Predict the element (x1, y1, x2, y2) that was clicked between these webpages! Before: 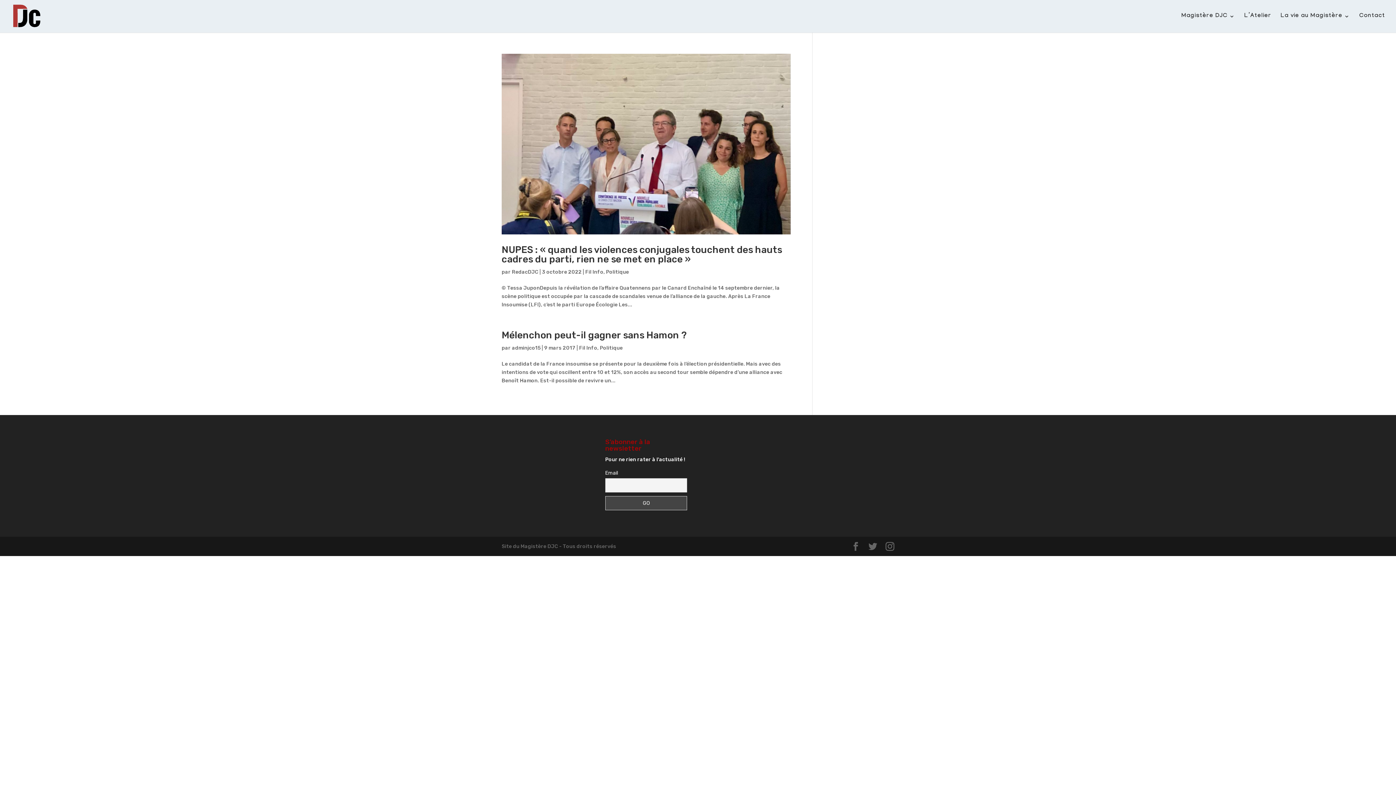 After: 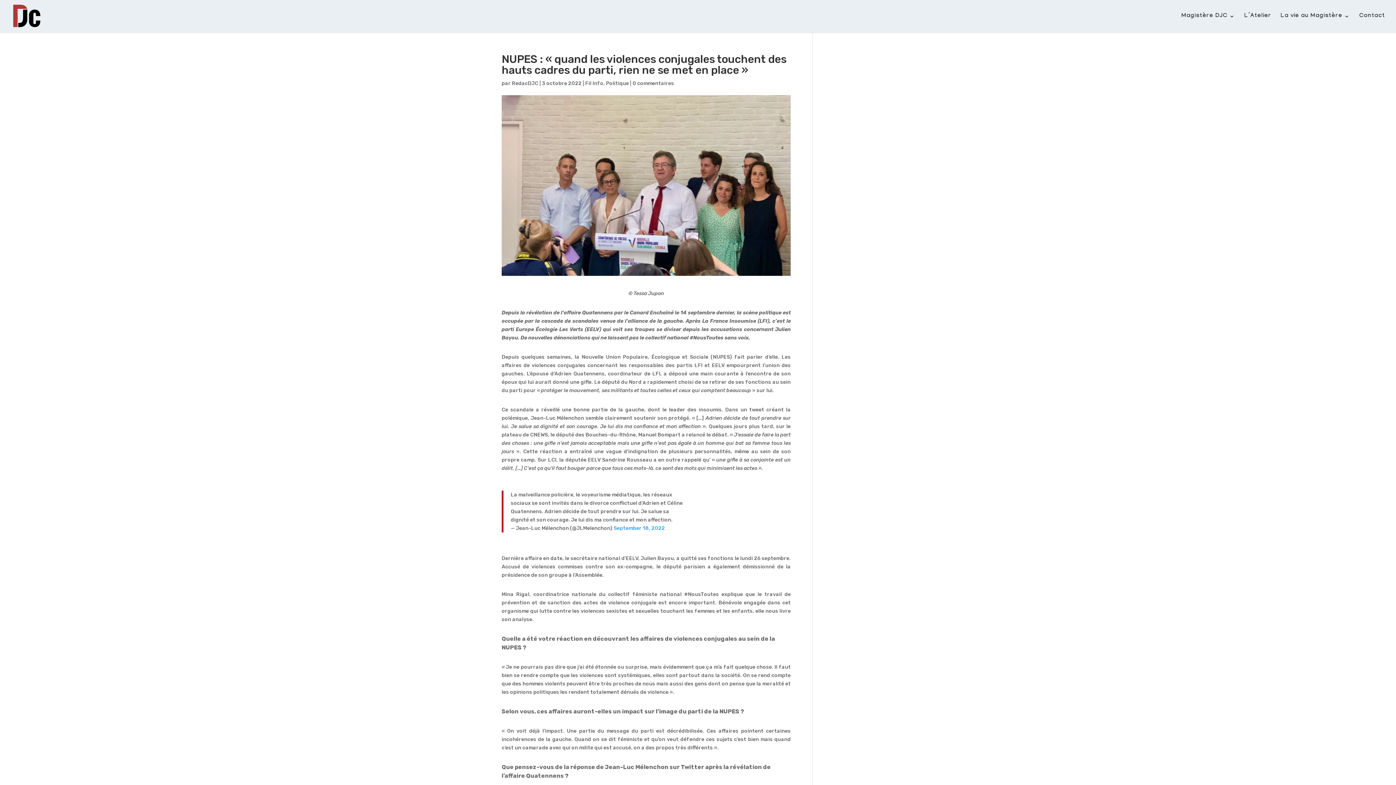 Action: bbox: (501, 244, 782, 265) label: NUPES : « quand les violences conjugales touchent des hauts cadres du parti, rien ne se met en place »